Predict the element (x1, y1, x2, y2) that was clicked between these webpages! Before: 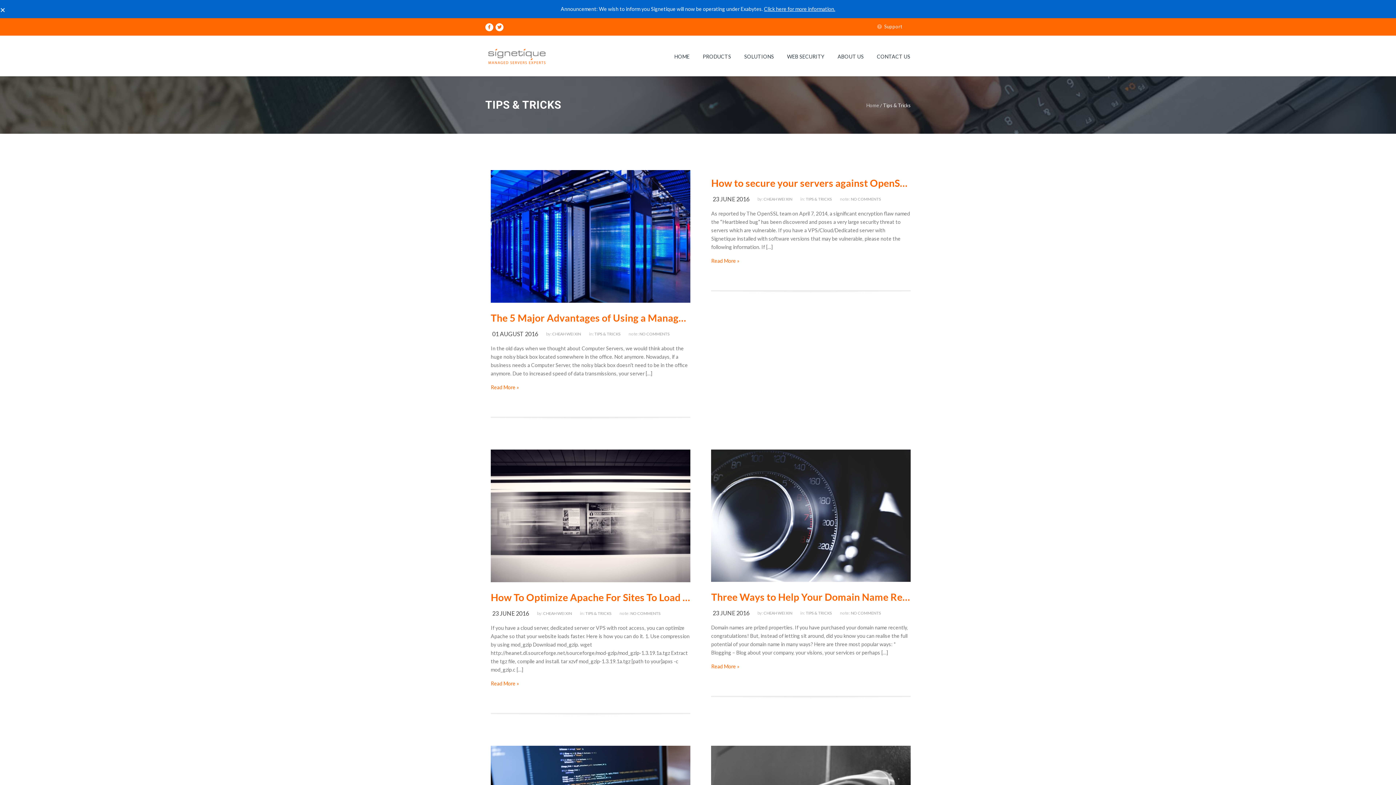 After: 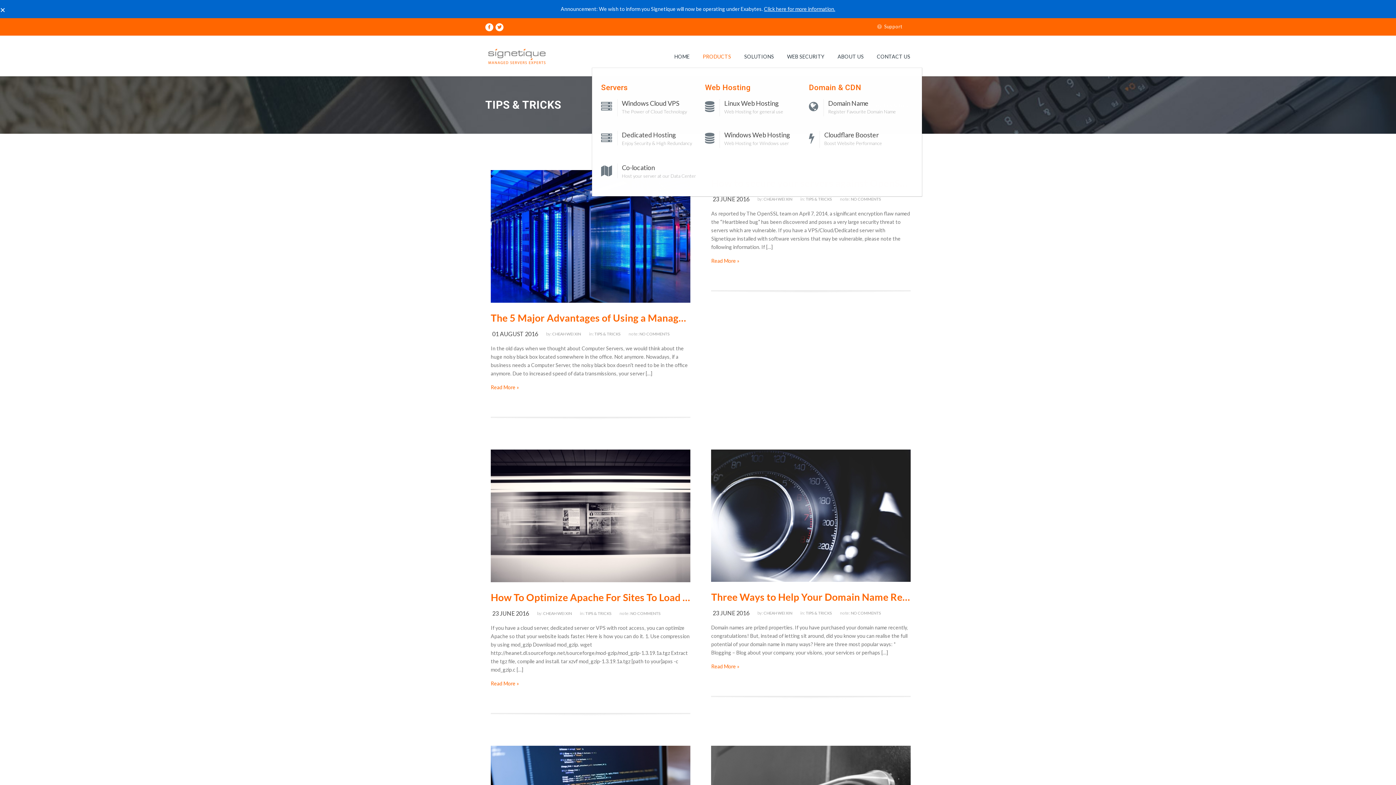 Action: bbox: (696, 45, 737, 67) label: PRODUCTS